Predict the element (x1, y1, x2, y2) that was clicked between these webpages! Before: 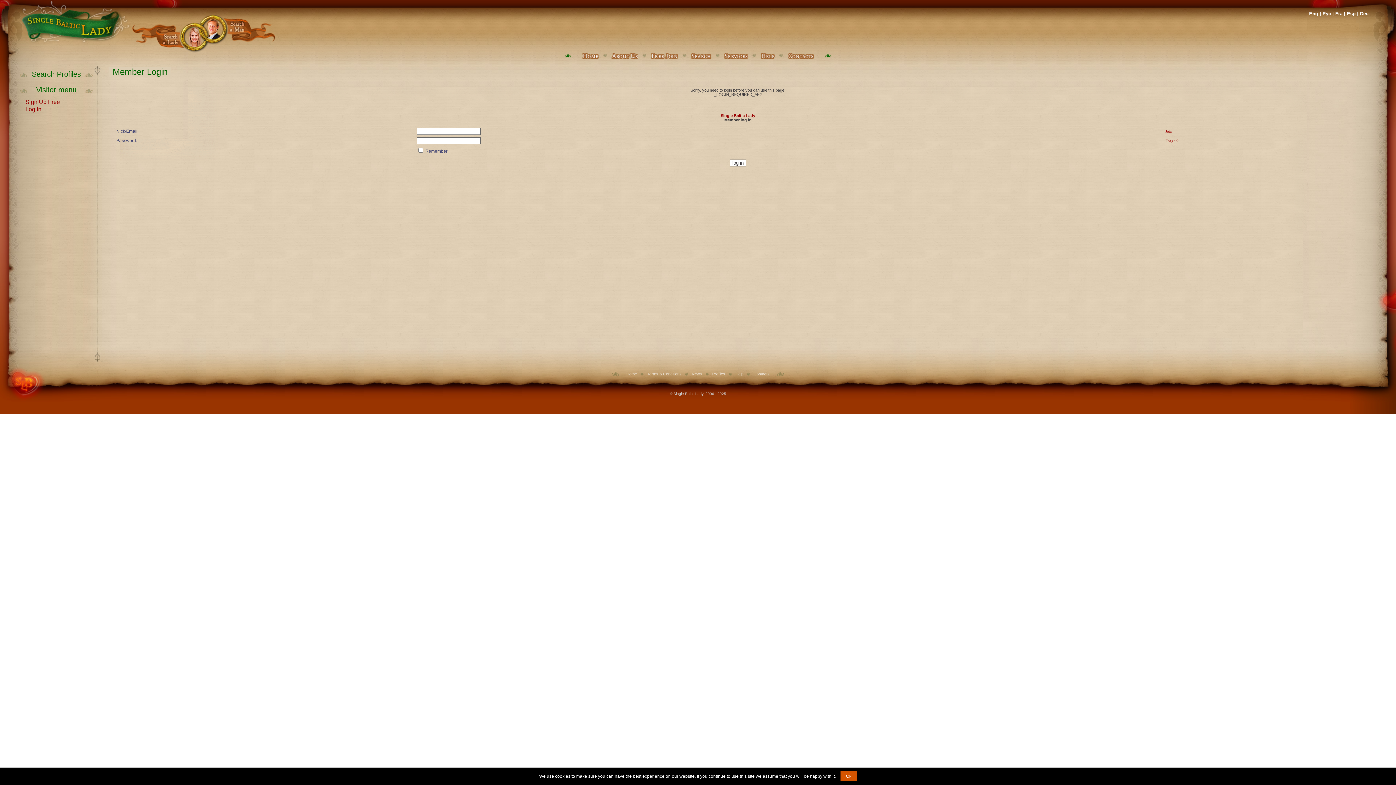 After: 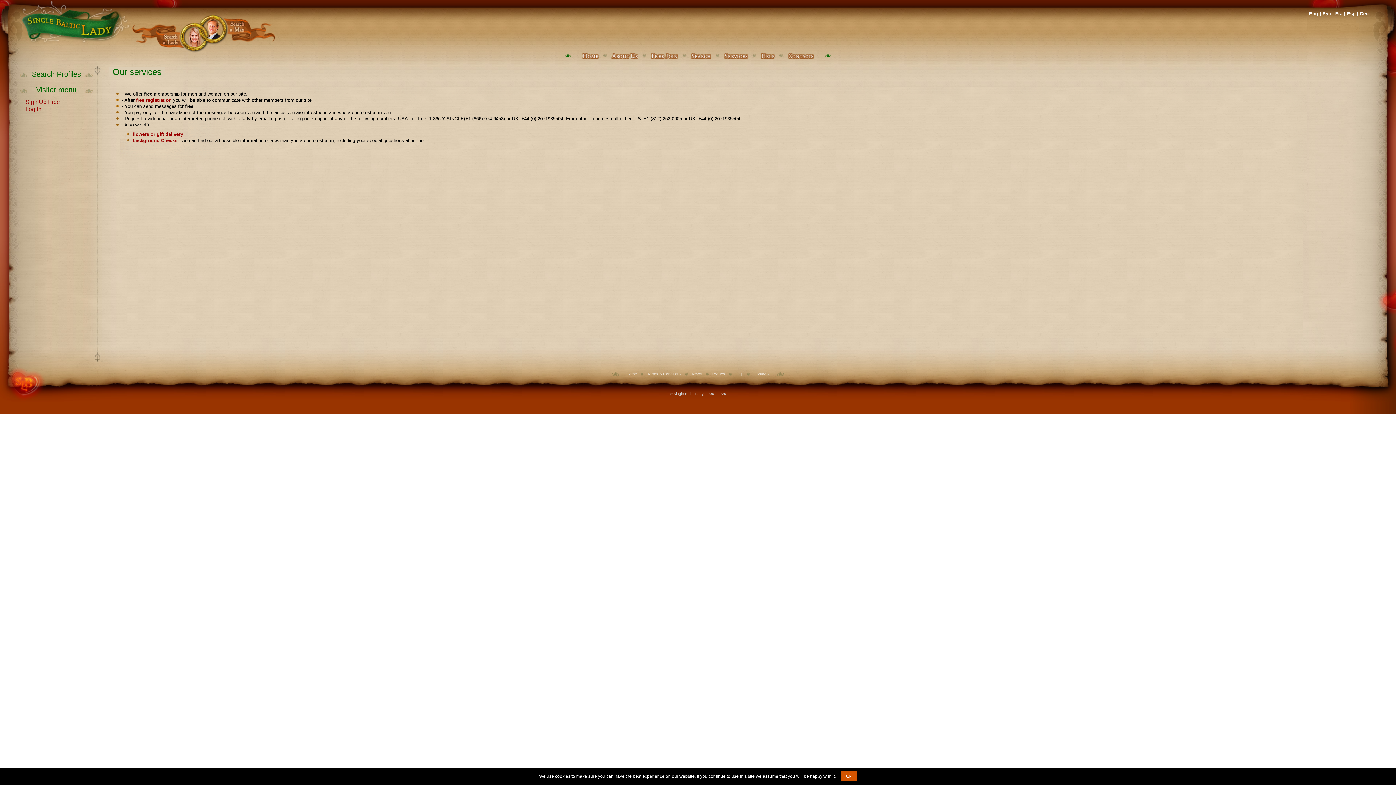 Action: bbox: (724, 52, 748, 59)